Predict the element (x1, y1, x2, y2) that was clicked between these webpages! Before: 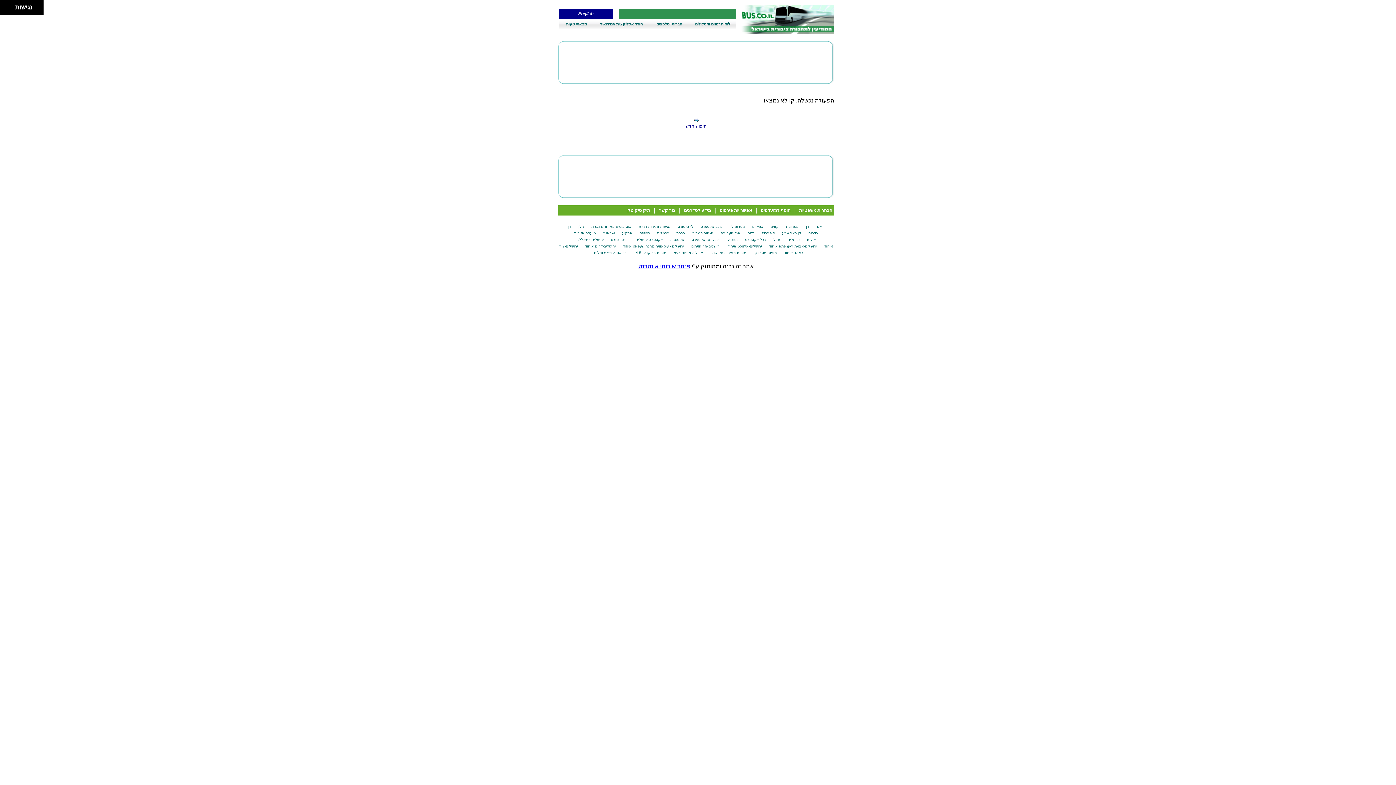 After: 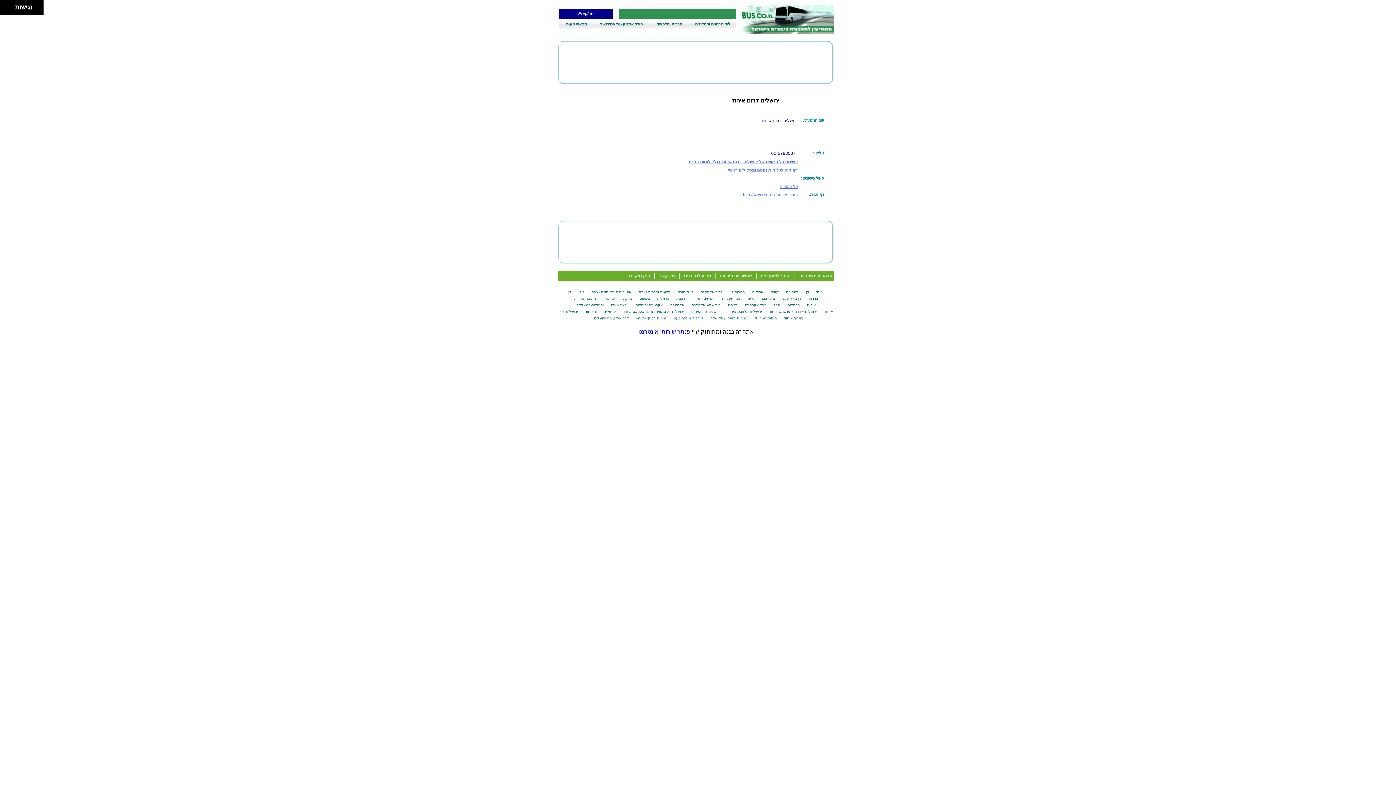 Action: label: ירושלים-דרום איחוד bbox: (583, 244, 618, 248)